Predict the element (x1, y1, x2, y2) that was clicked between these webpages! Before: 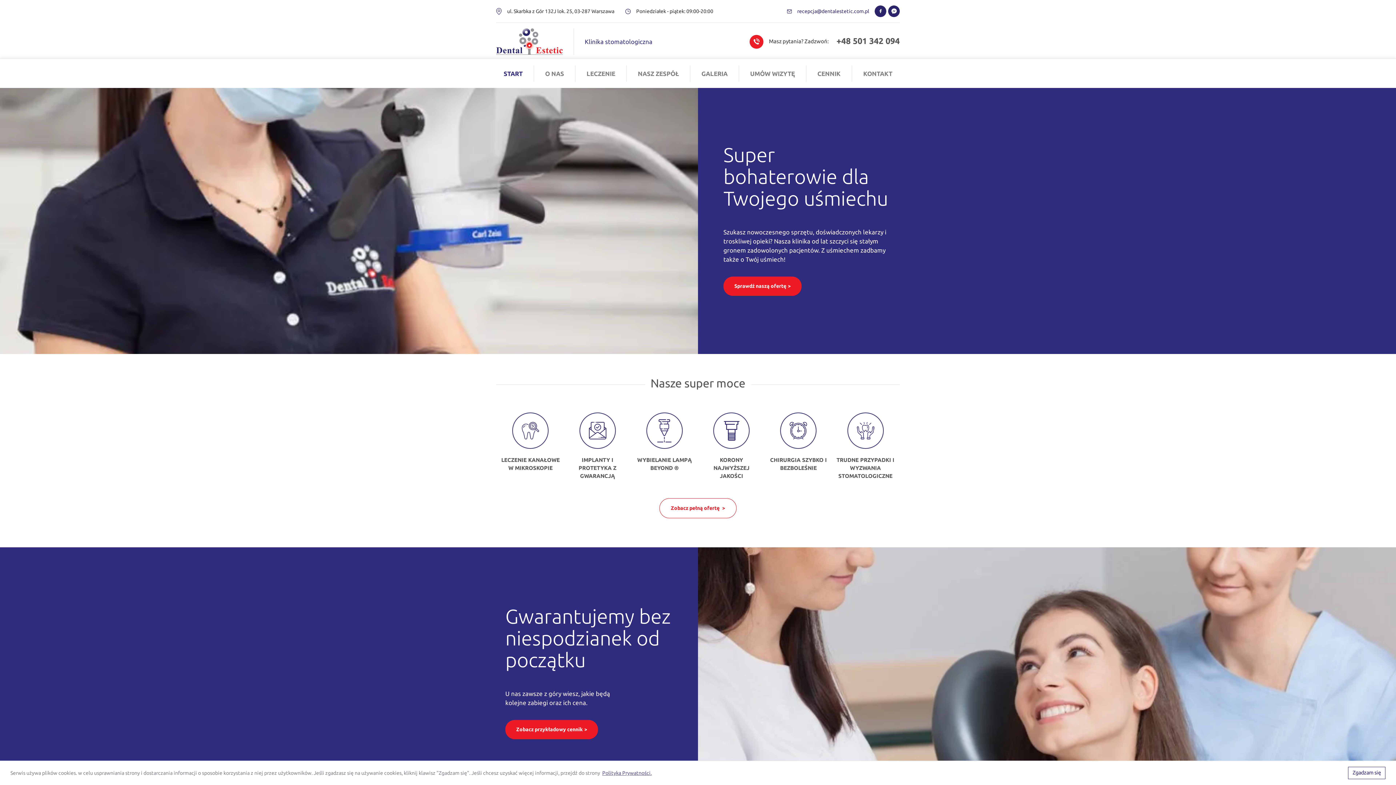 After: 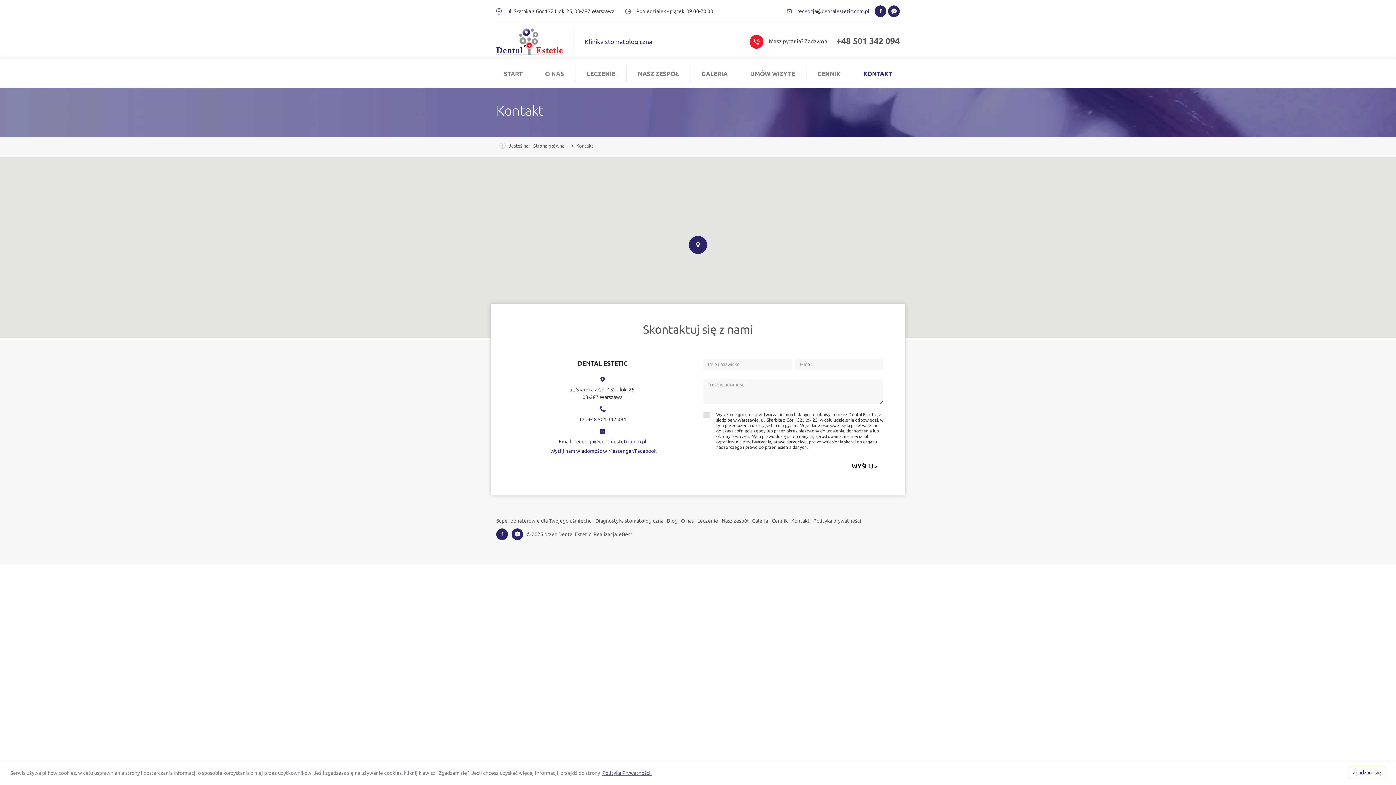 Action: bbox: (852, 65, 903, 81) label: KONTAKT